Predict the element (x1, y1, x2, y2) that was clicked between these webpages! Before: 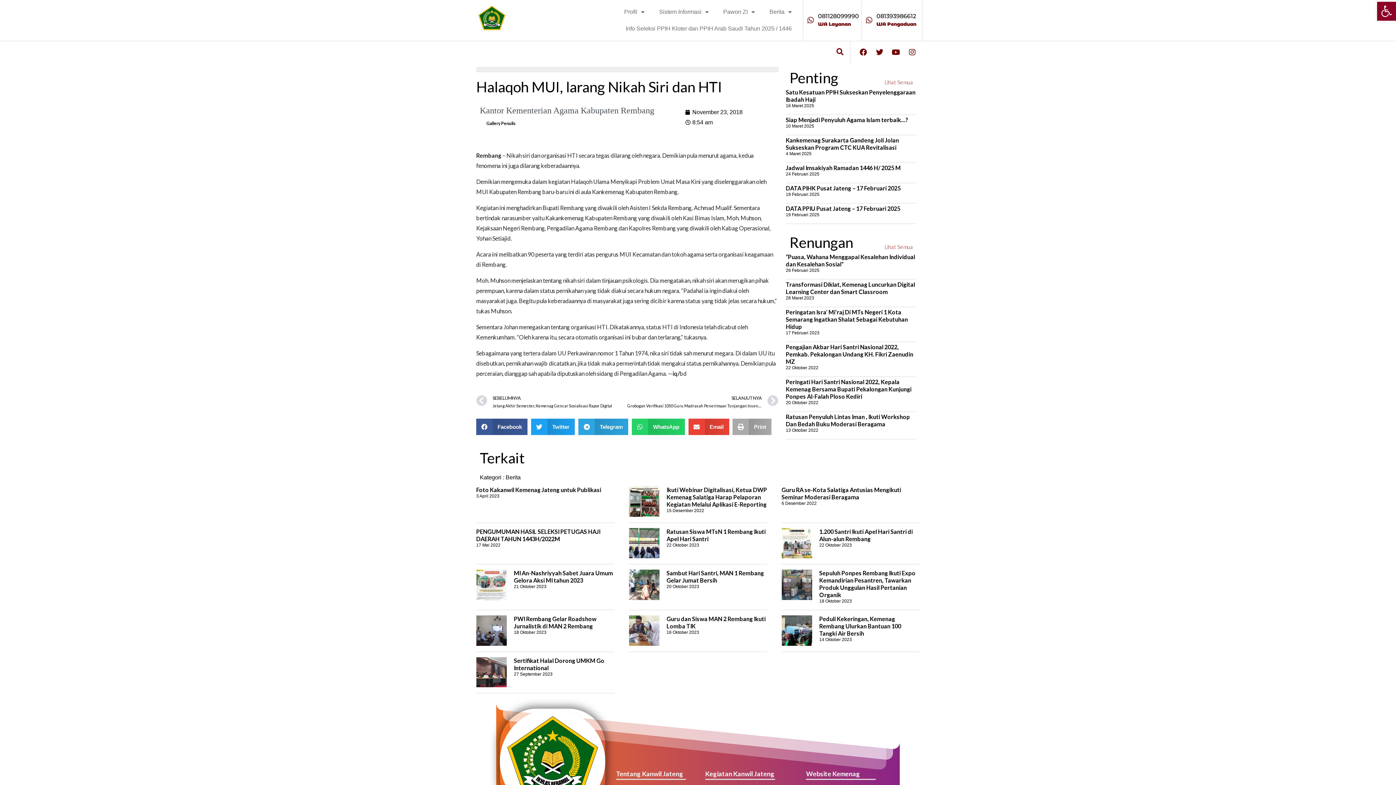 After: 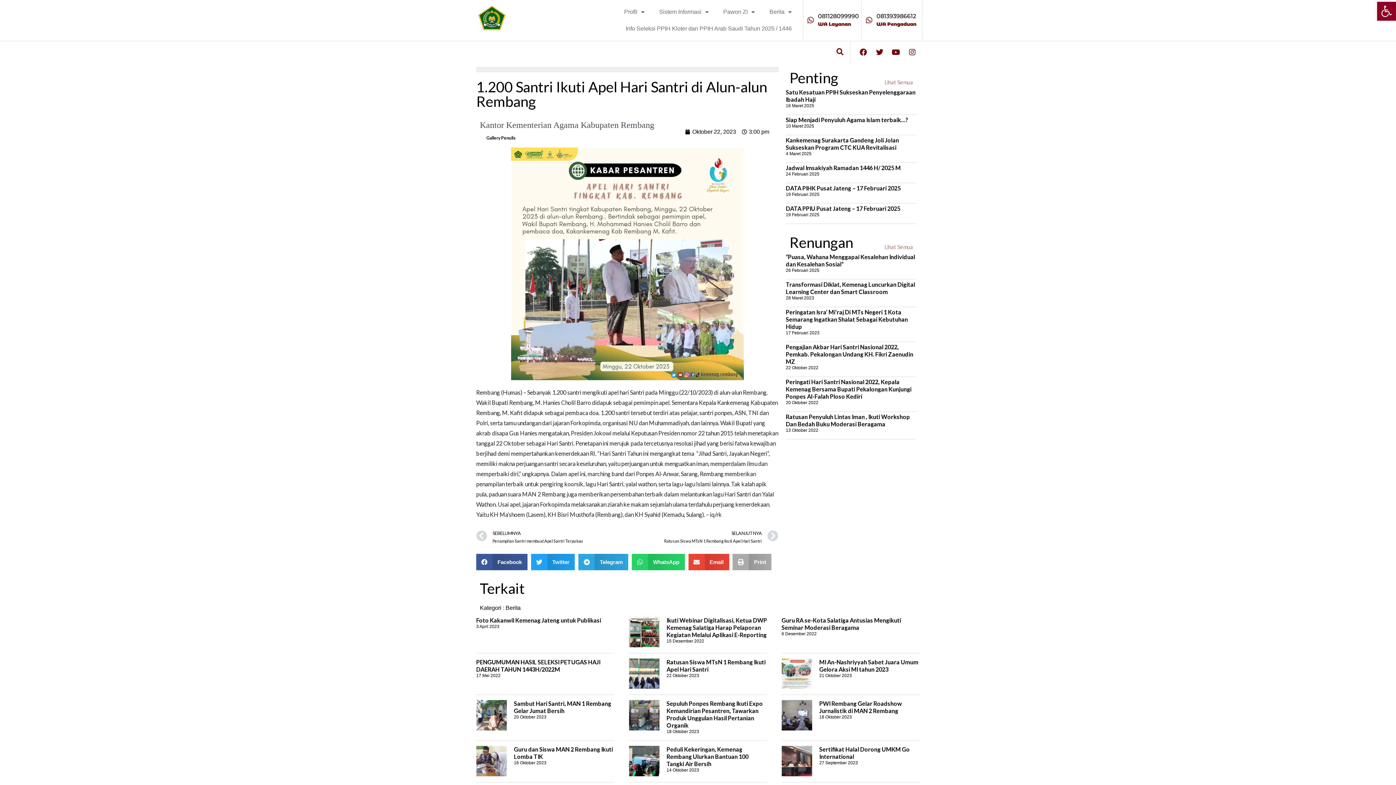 Action: bbox: (819, 528, 913, 542) label: 1.200 Santri Ikuti Apel Hari Santri di Alun-alun Rembang